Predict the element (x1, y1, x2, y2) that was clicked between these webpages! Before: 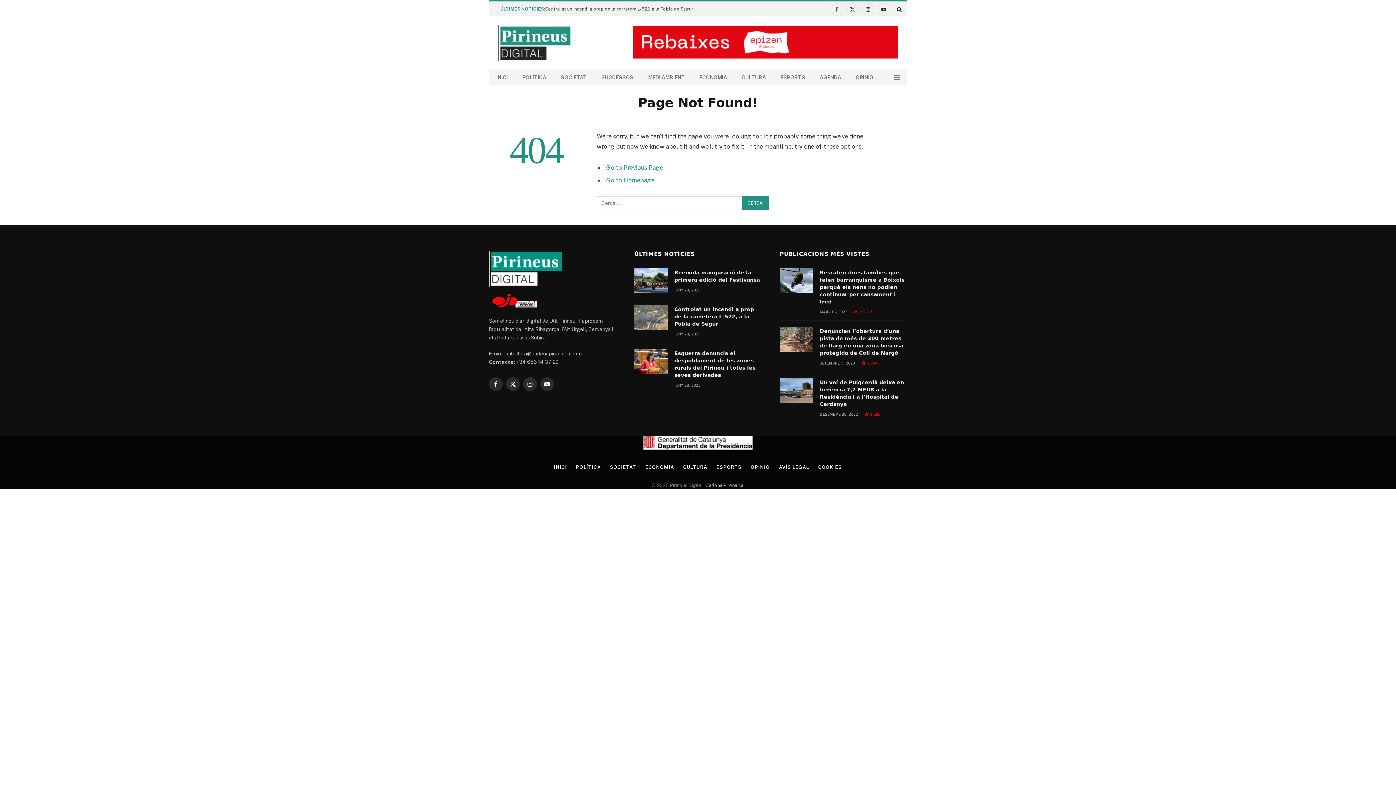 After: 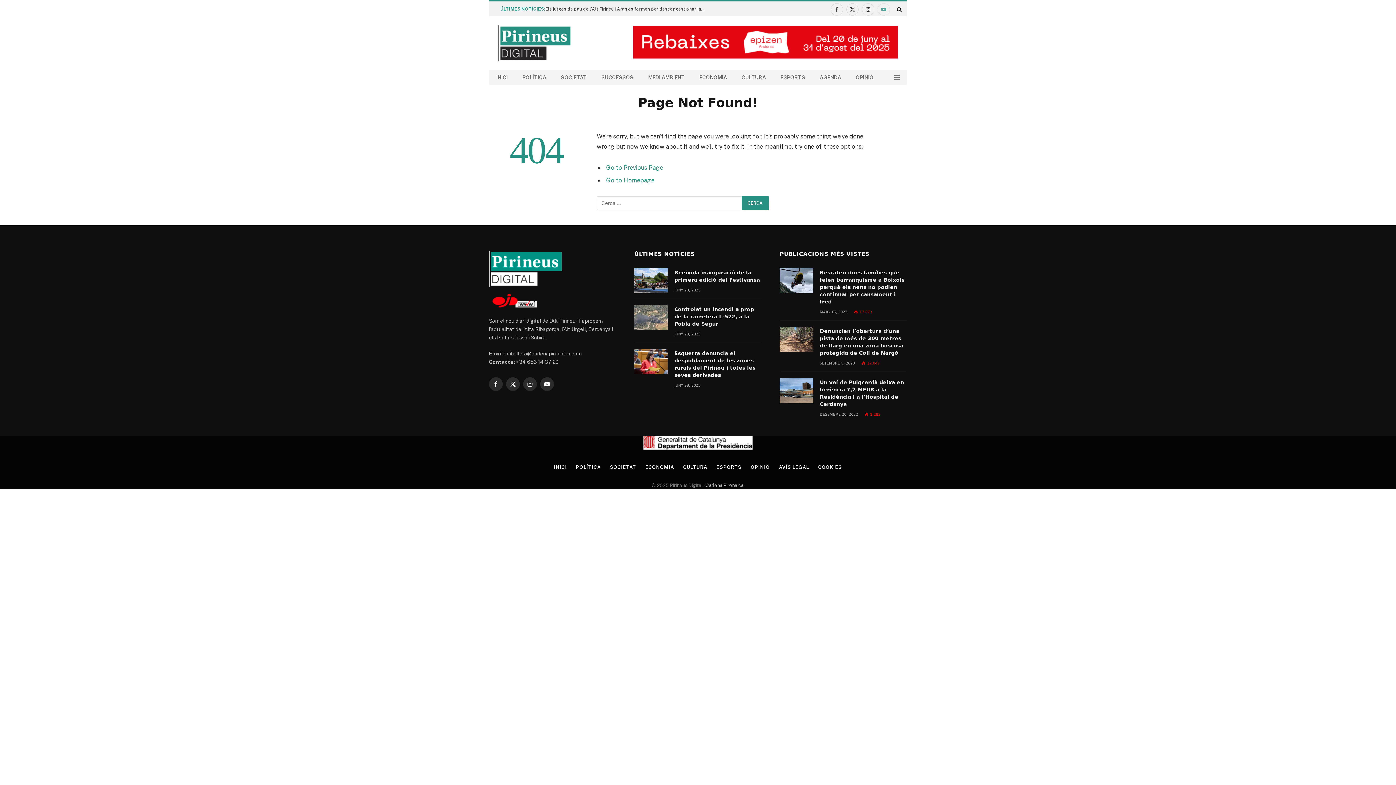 Action: bbox: (877, 3, 890, 15) label: YouTube